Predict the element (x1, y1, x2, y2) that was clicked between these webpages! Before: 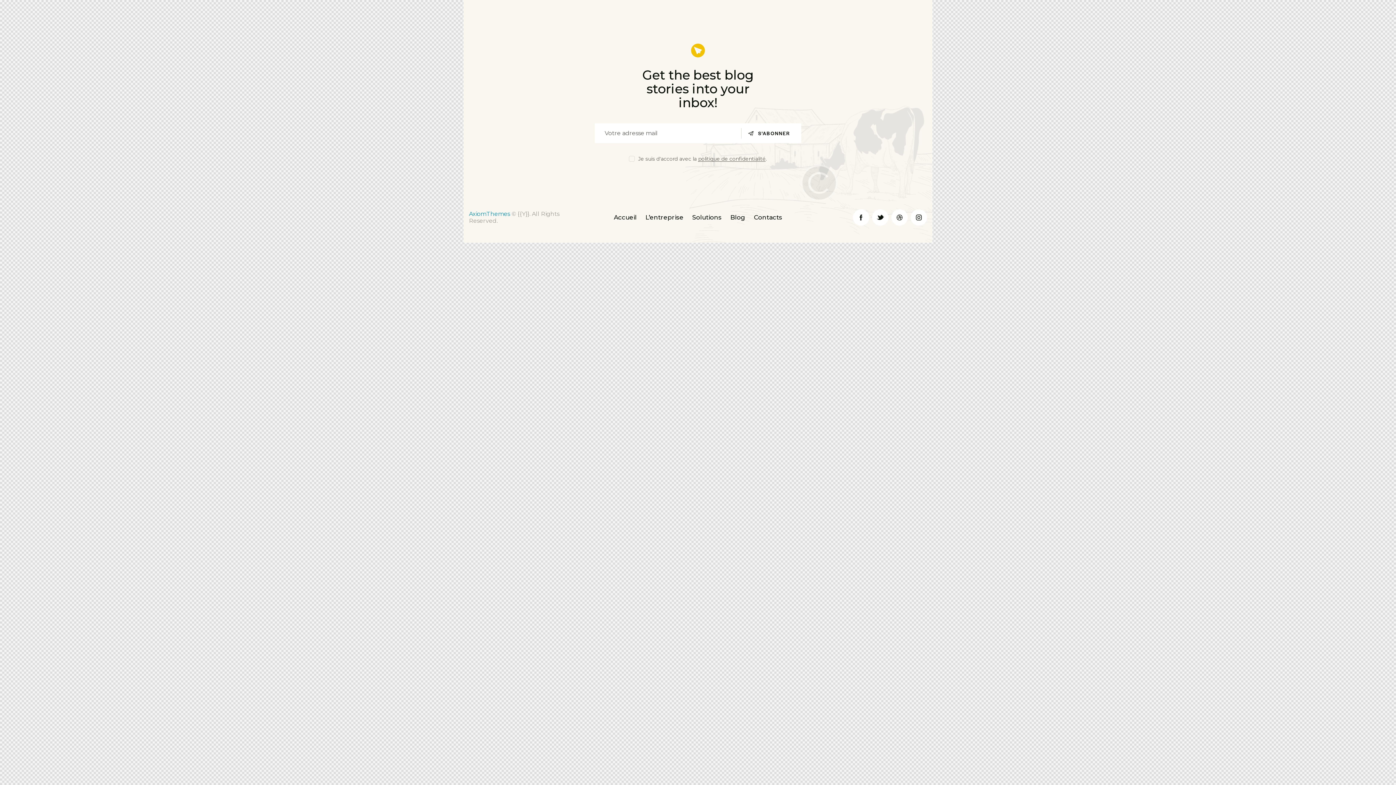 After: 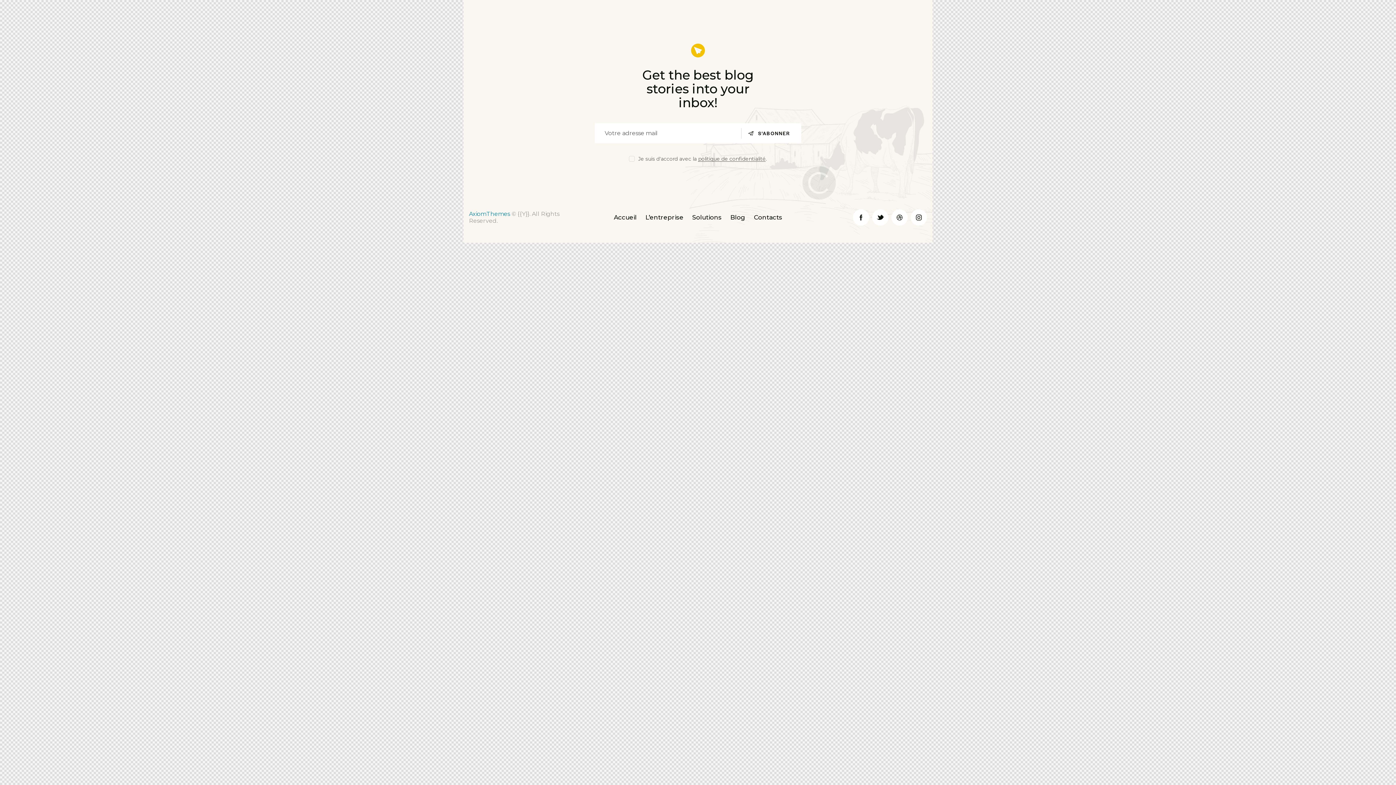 Action: bbox: (469, 210, 510, 217) label: AxiomThemes